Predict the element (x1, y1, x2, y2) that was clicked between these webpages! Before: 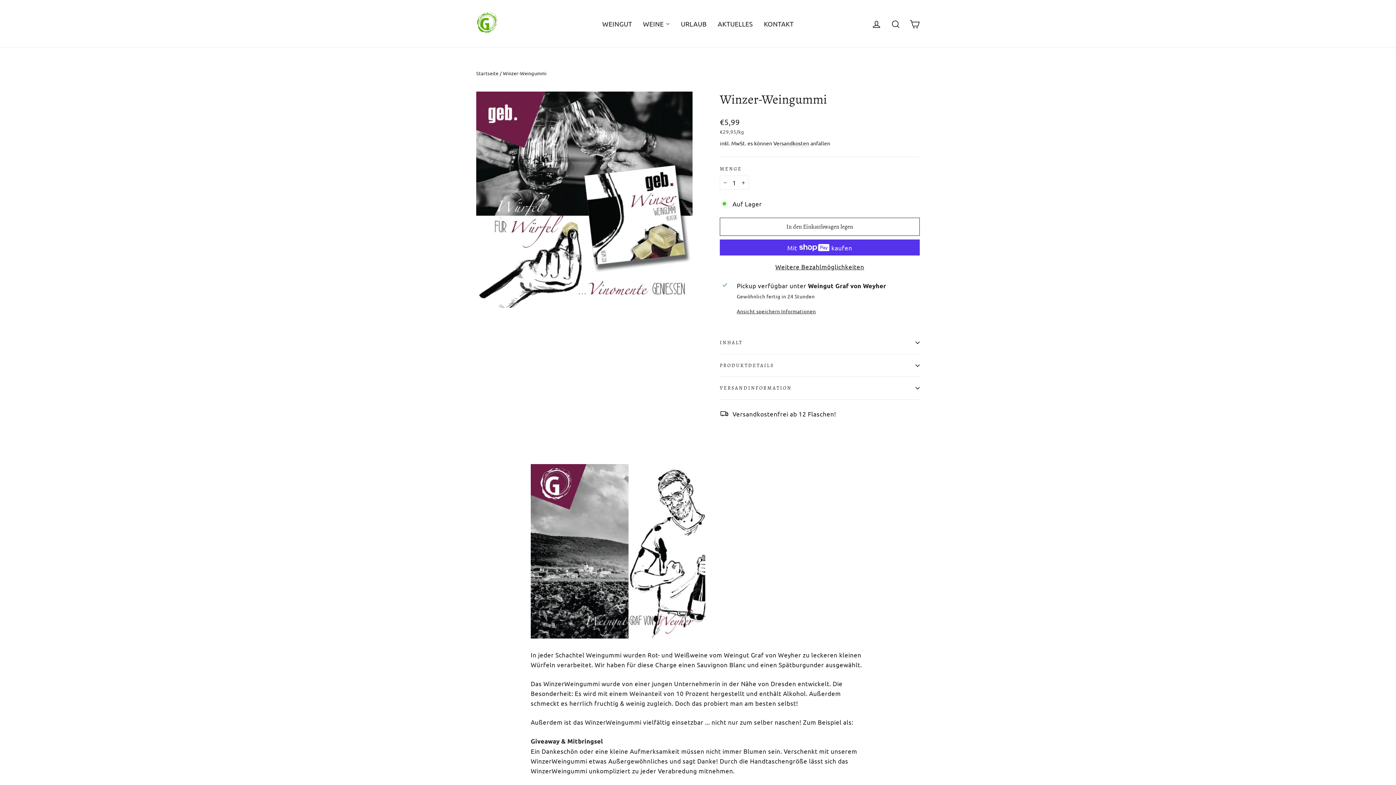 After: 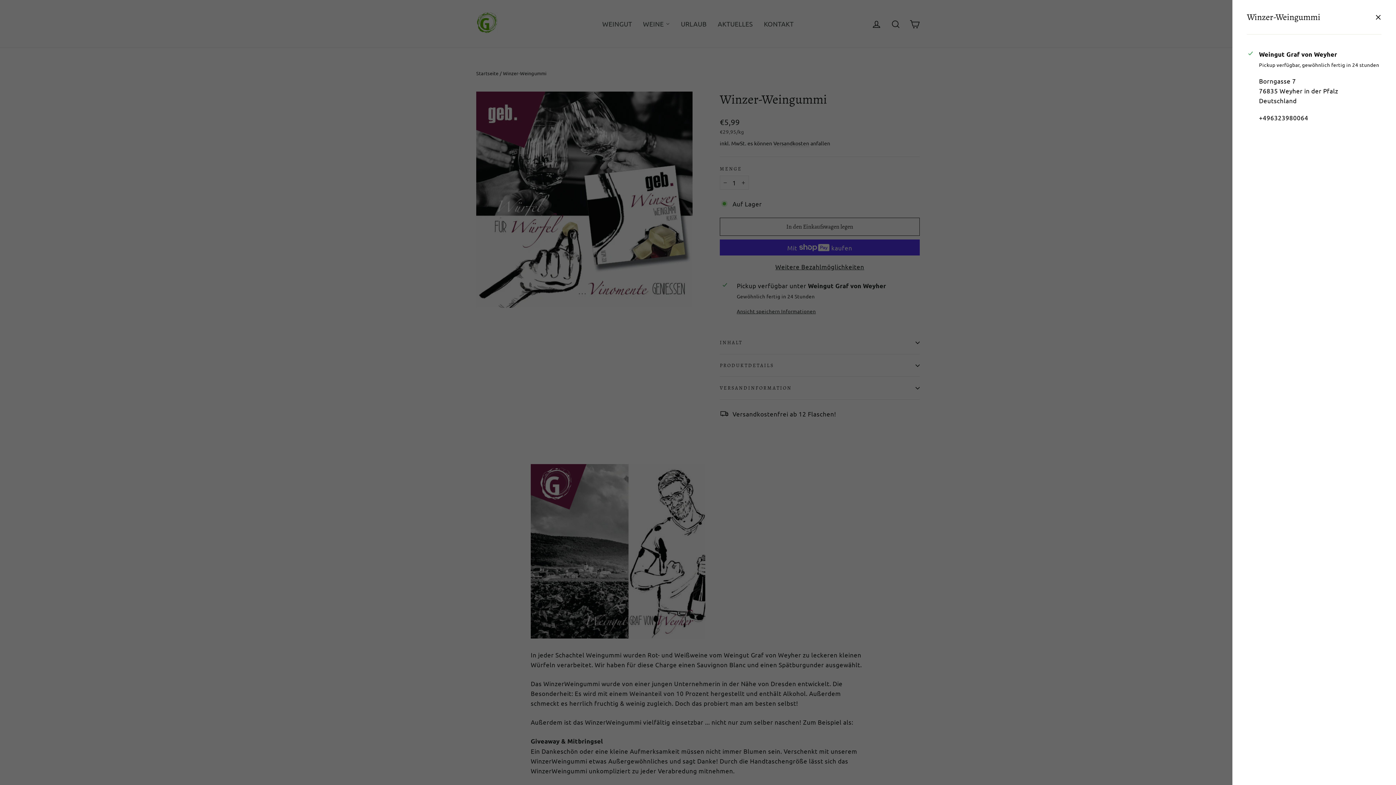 Action: label: Ansicht speichern Informationen bbox: (737, 307, 917, 315)